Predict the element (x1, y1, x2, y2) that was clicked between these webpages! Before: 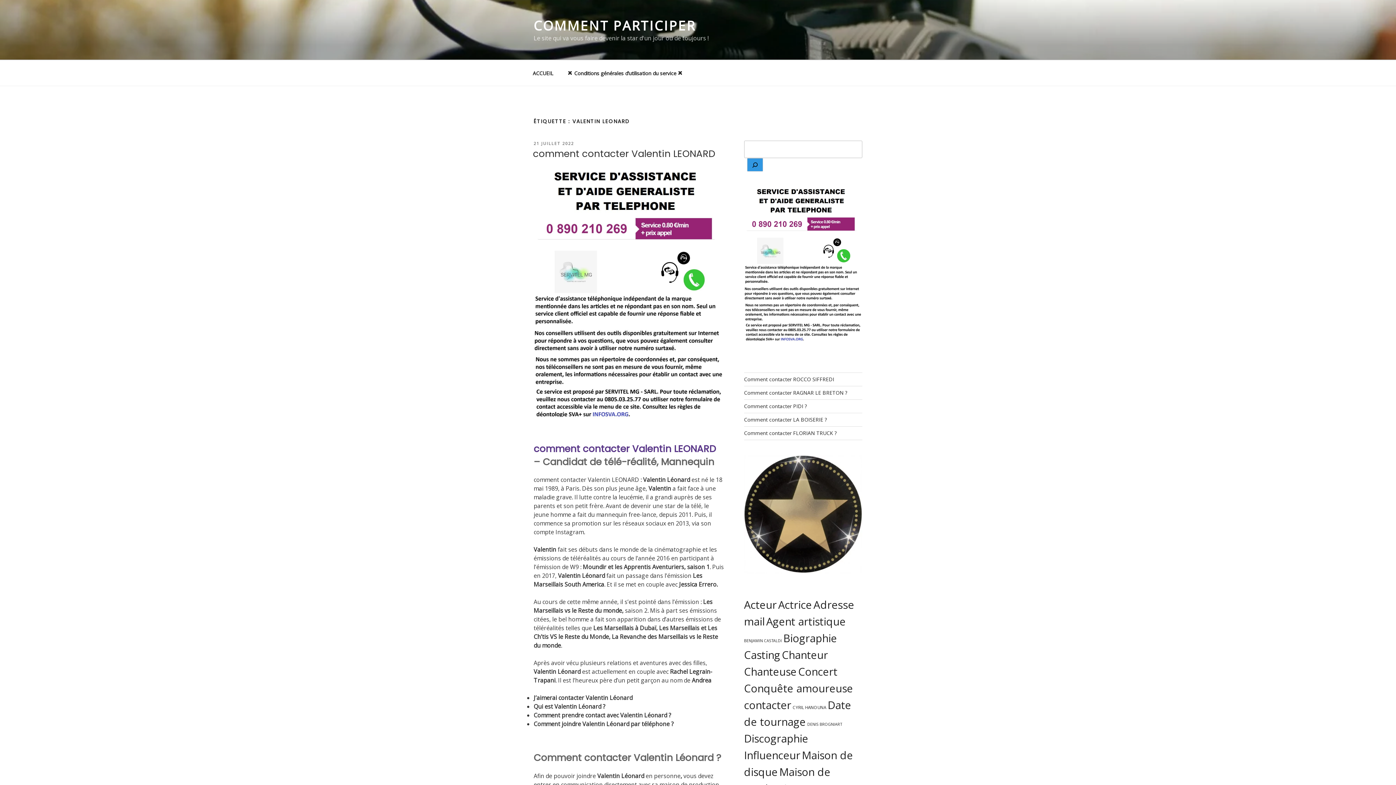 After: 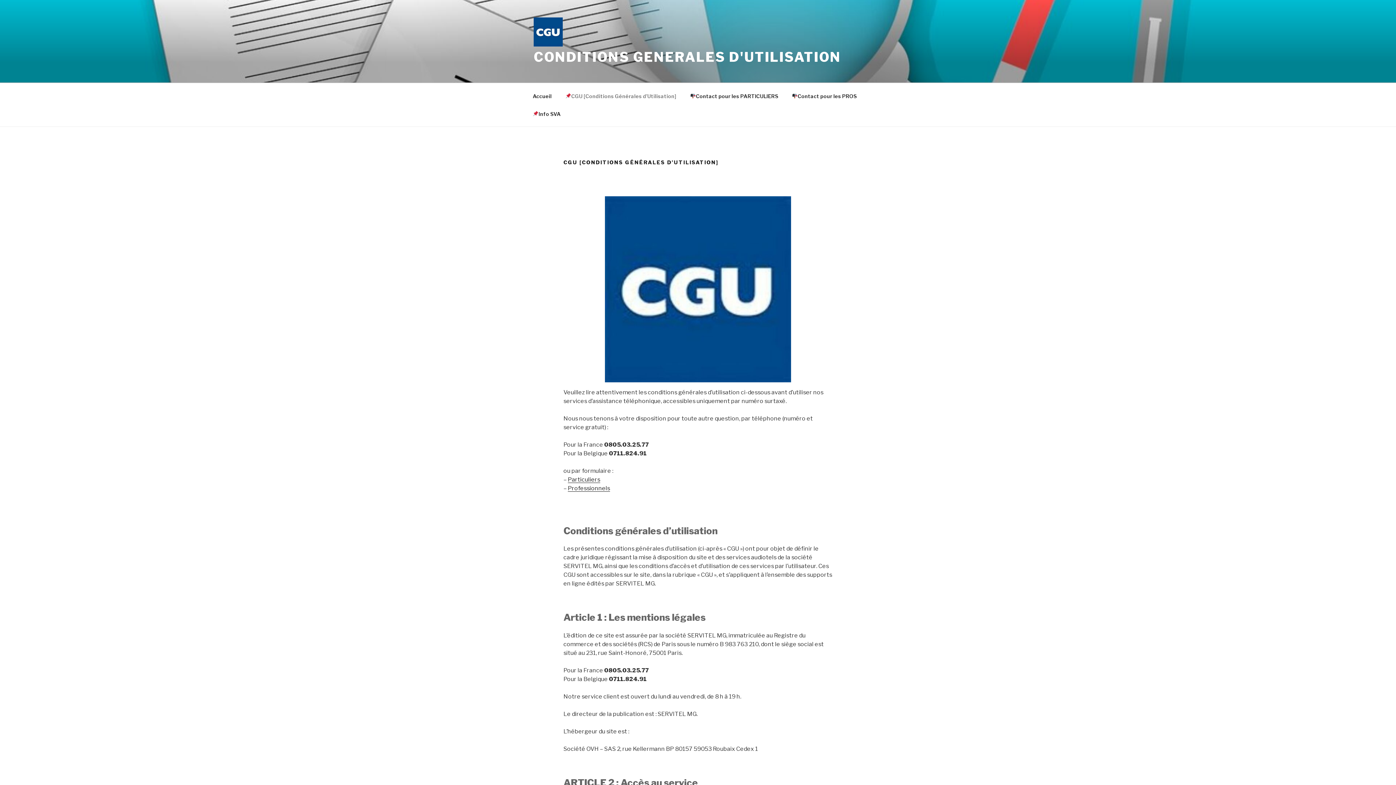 Action: bbox: (561, 64, 689, 82) label: ❌ Conditions générales d’utilisation du service ❌